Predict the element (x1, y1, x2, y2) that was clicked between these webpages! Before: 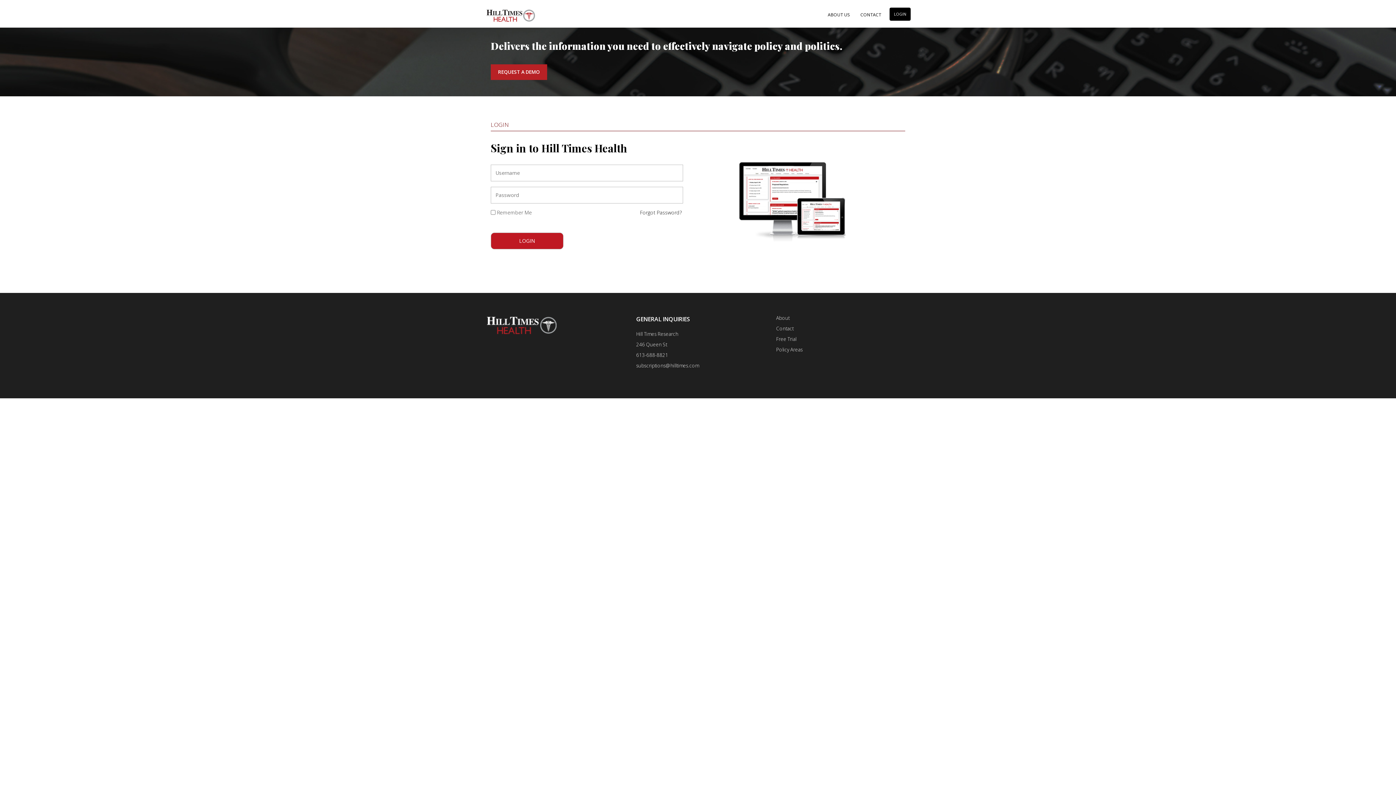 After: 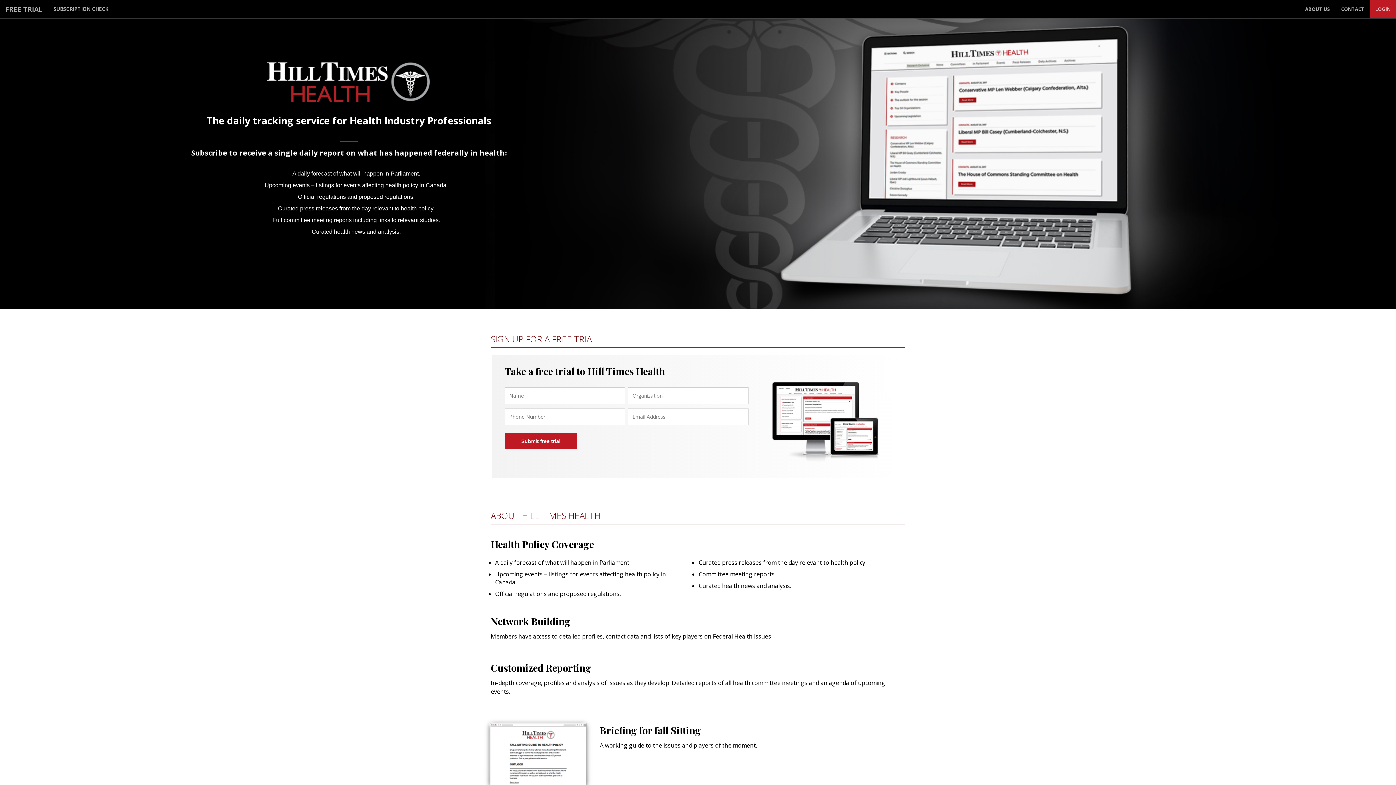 Action: bbox: (485, 322, 558, 328)